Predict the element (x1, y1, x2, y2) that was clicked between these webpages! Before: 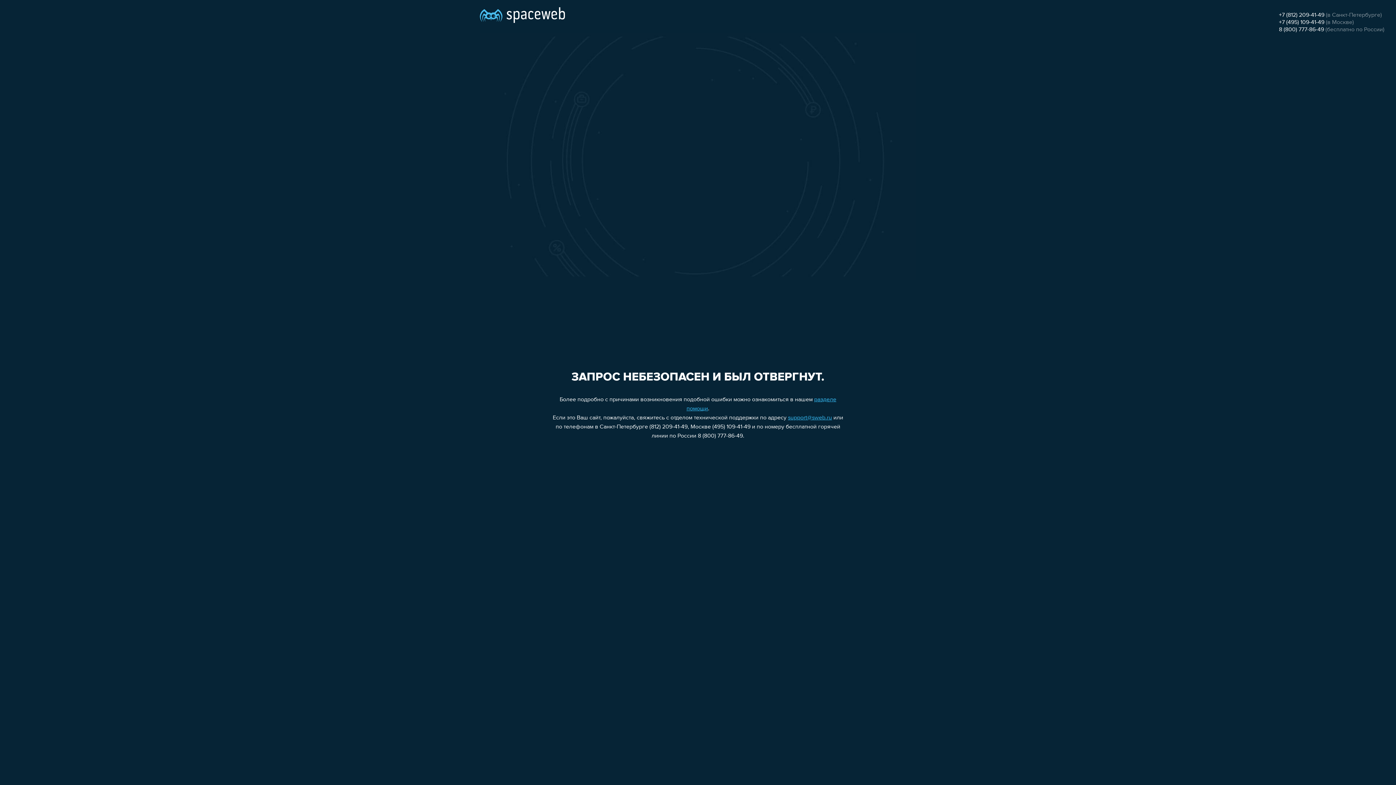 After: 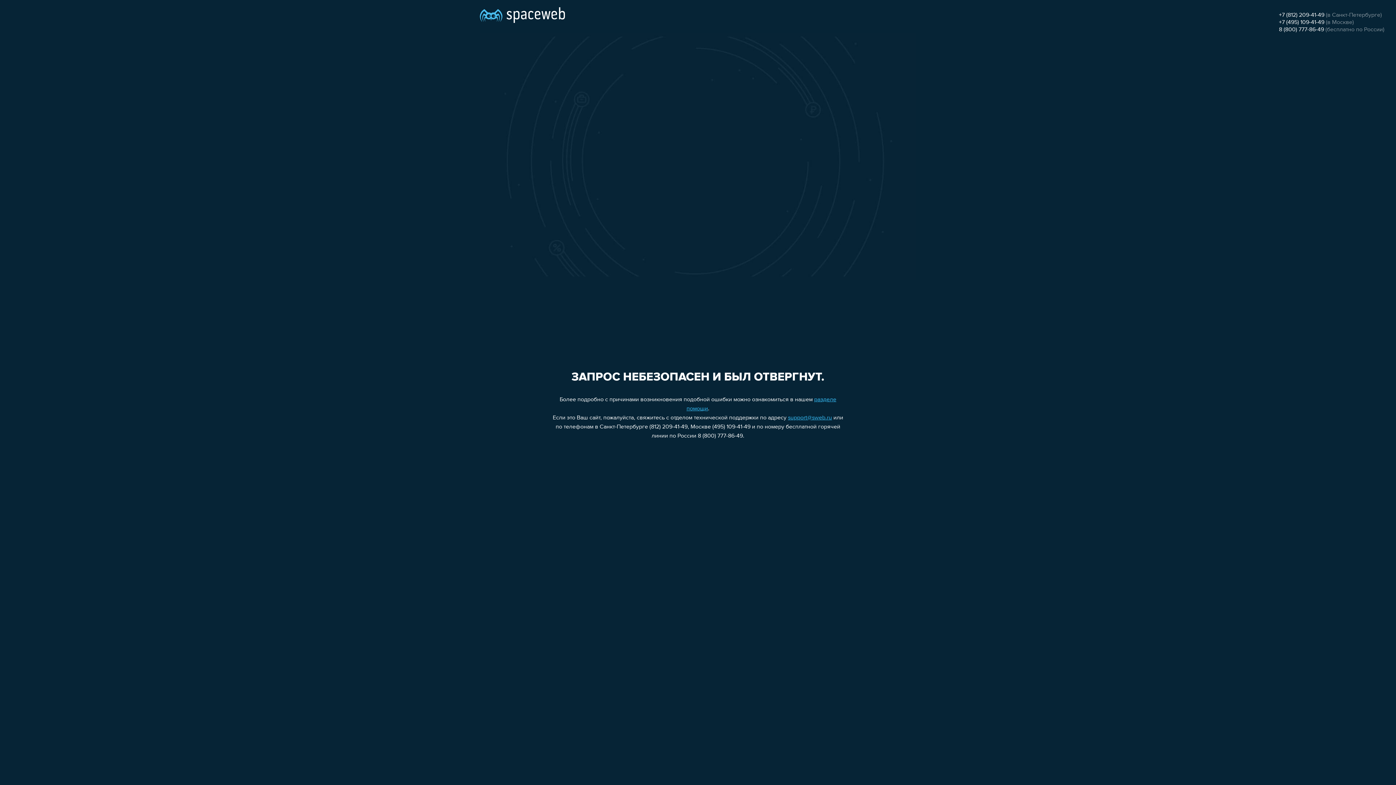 Action: label: +7 (812) 209-41-49 bbox: (1279, 12, 1324, 18)